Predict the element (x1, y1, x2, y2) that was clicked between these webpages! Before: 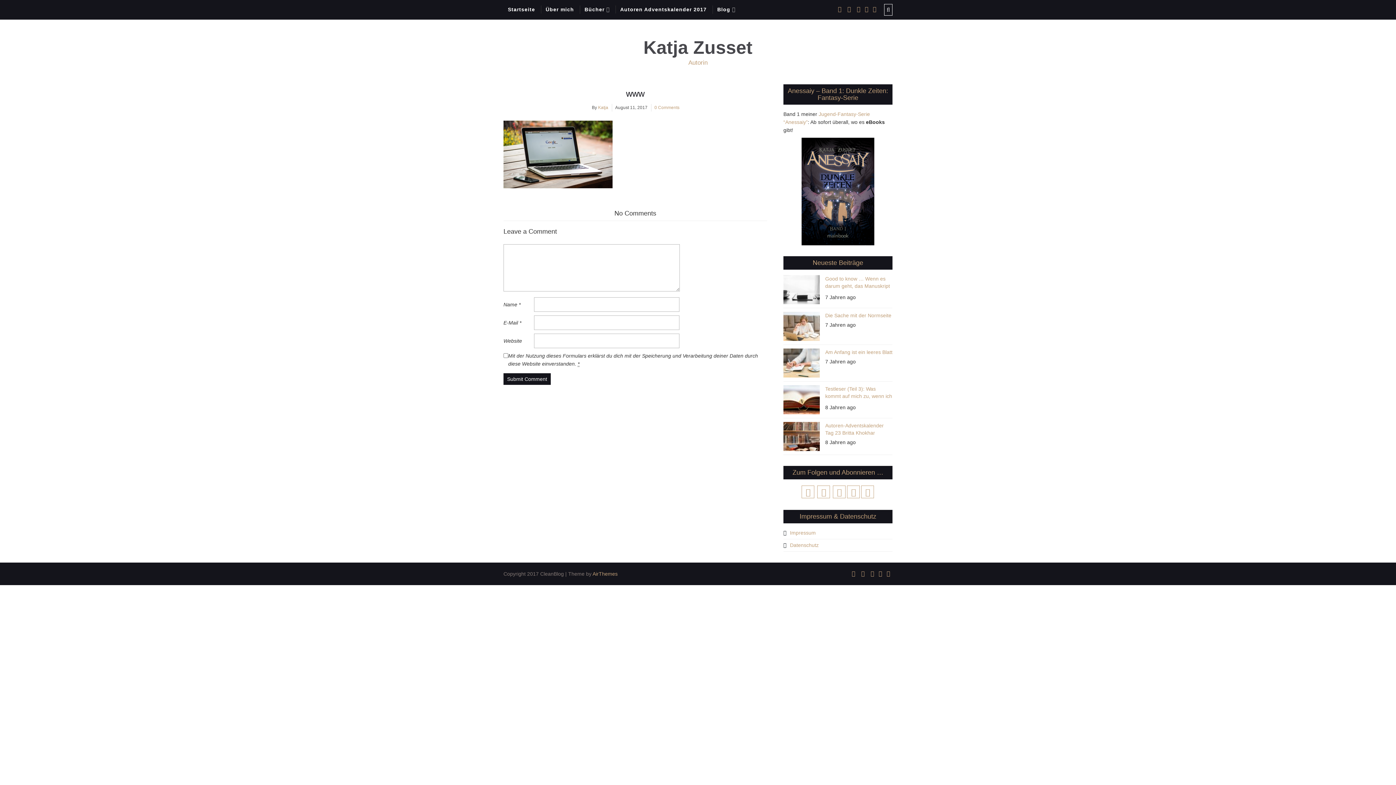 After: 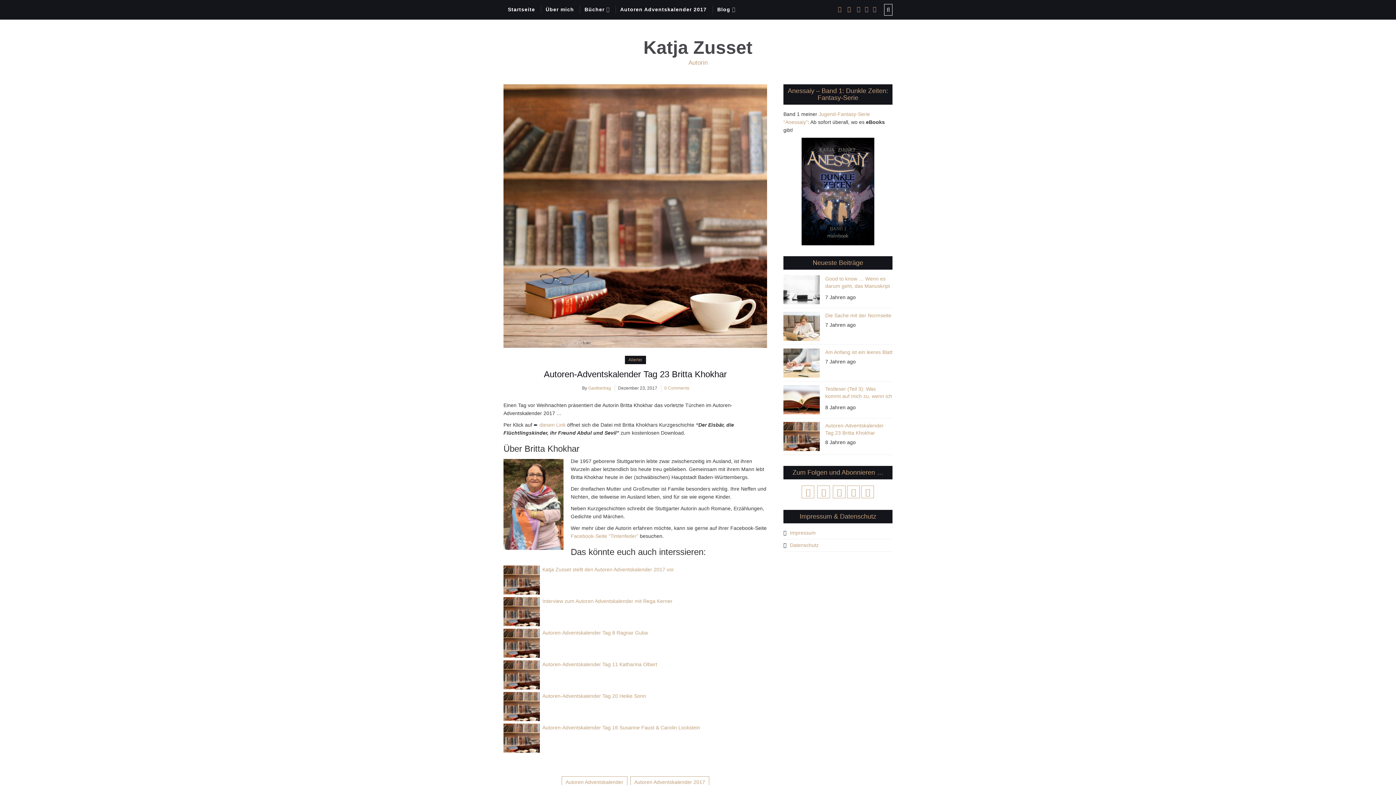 Action: bbox: (825, 422, 892, 436) label: Autoren-Adventskalender Tag 23 Britta Khokhar